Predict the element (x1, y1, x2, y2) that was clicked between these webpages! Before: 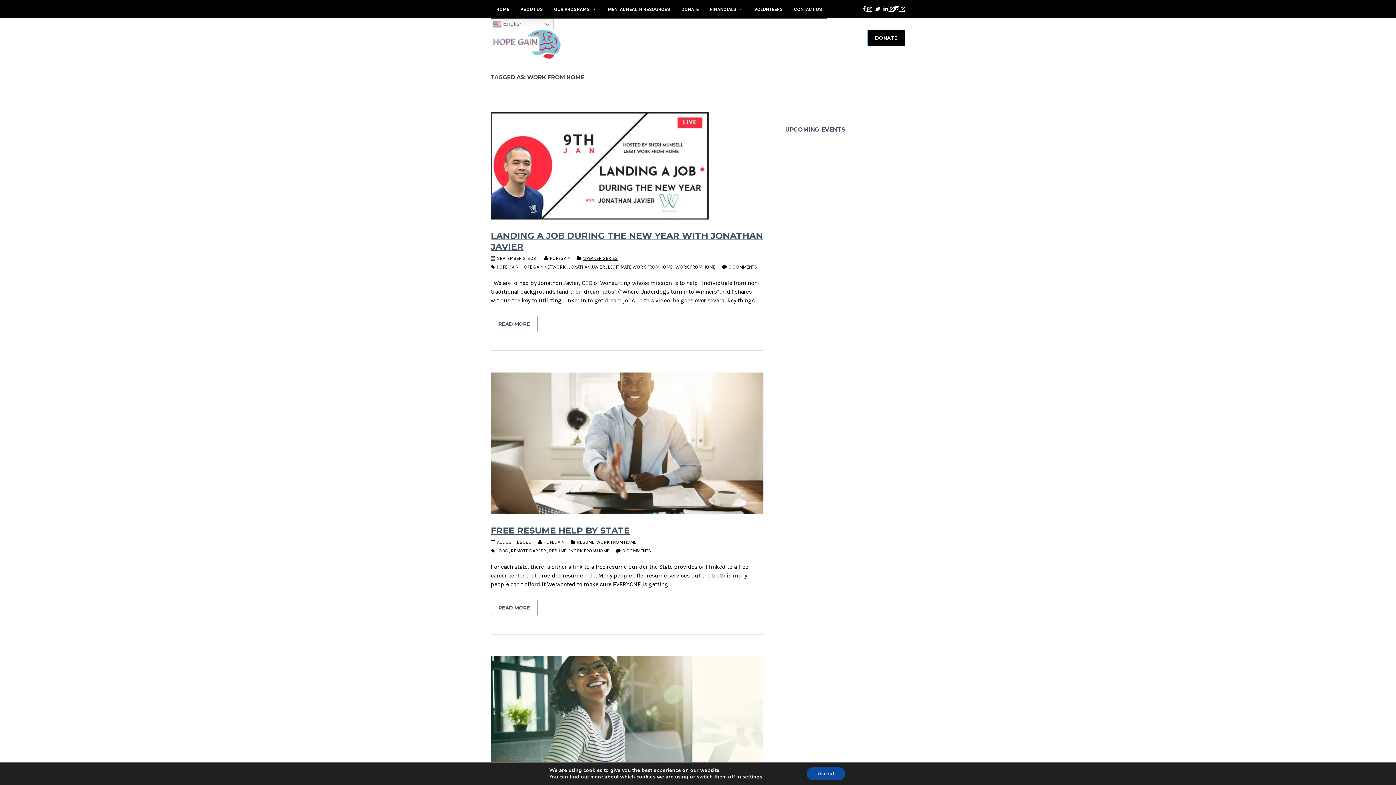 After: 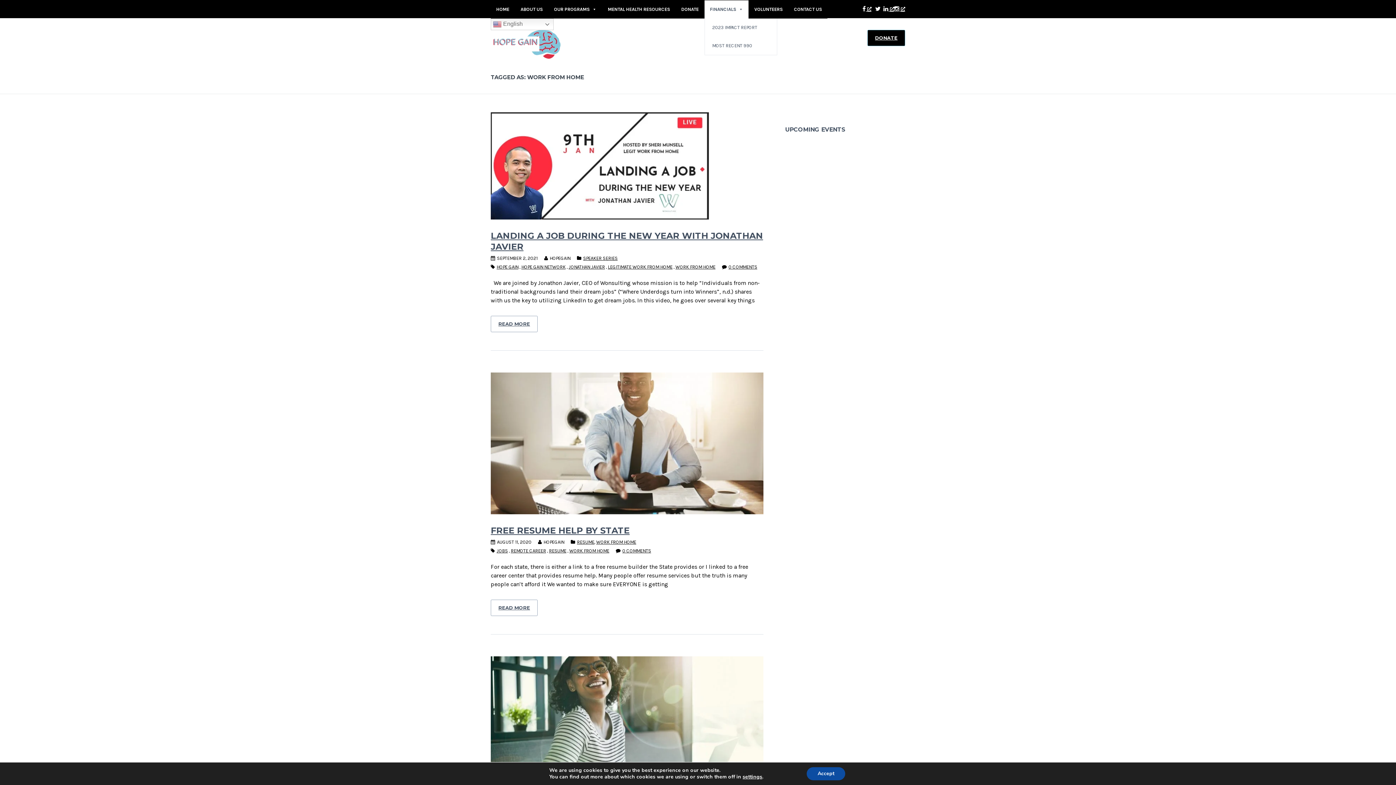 Action: label: FINANCIALS bbox: (704, 0, 748, 18)